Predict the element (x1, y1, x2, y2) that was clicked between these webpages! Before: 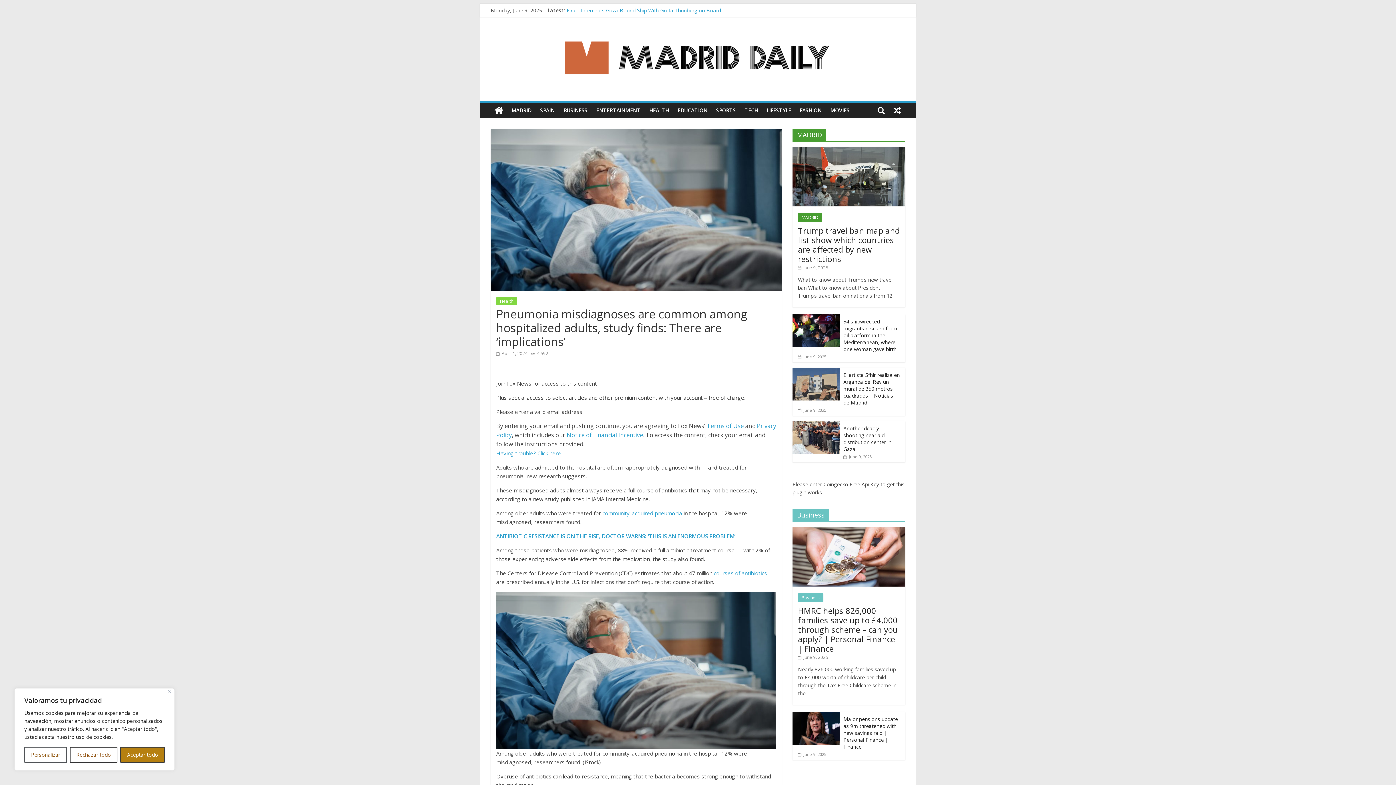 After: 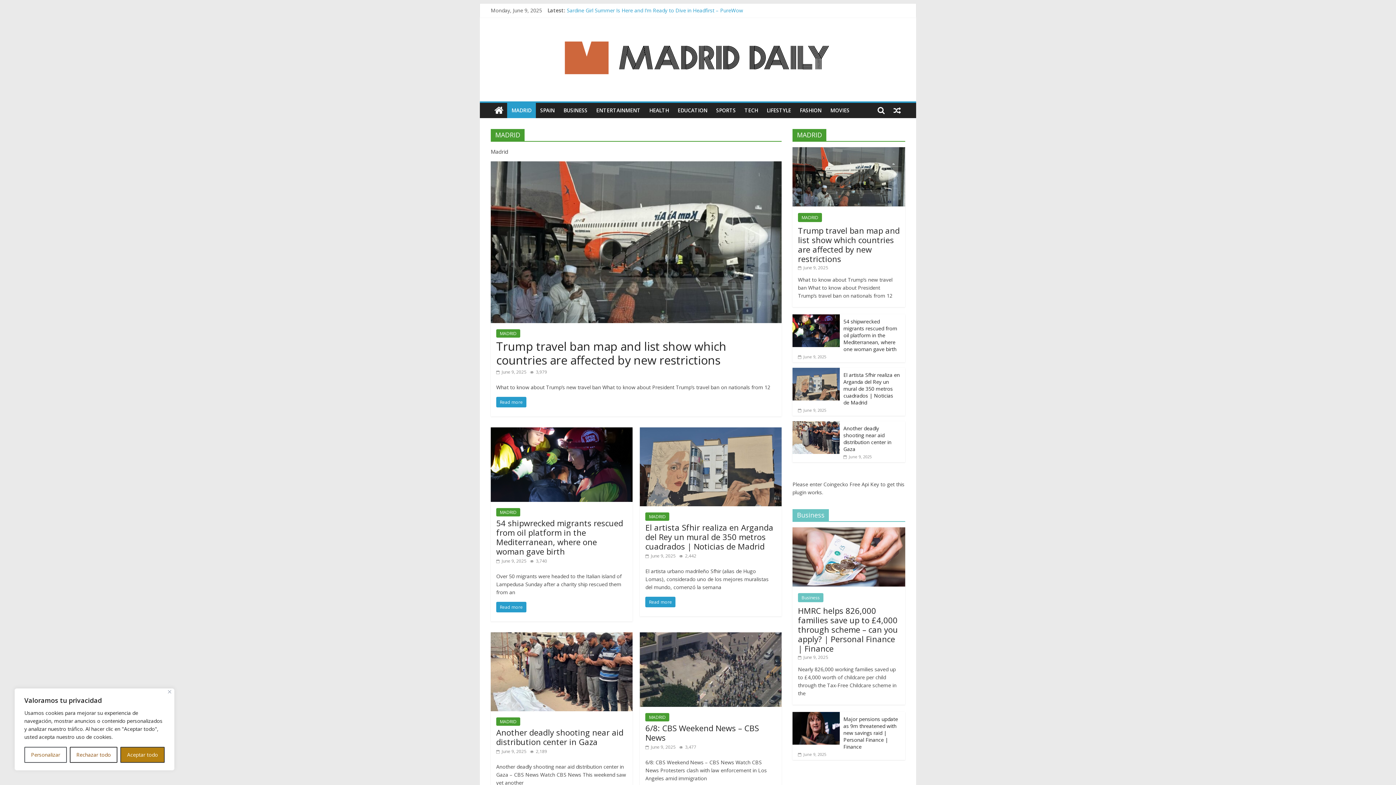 Action: label: MADRID bbox: (798, 213, 822, 222)